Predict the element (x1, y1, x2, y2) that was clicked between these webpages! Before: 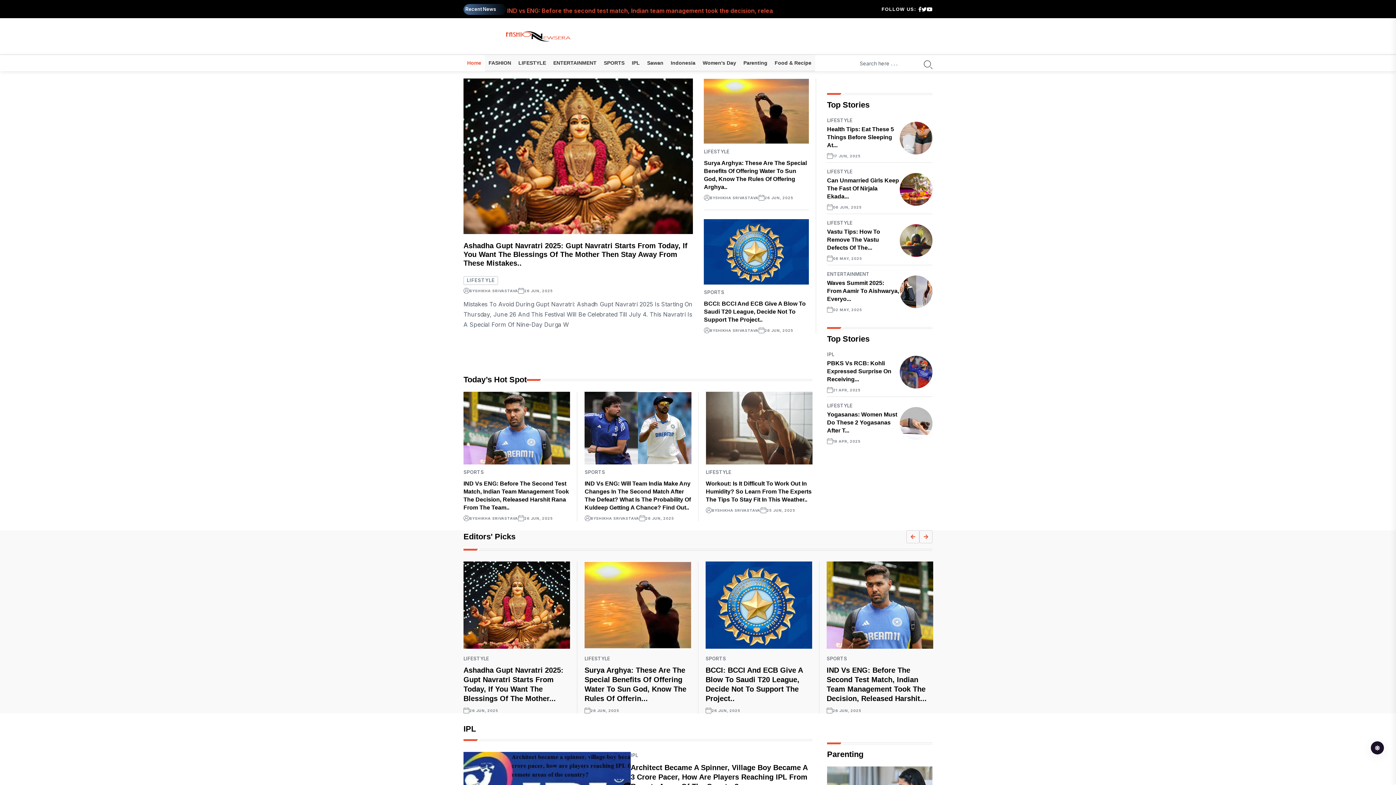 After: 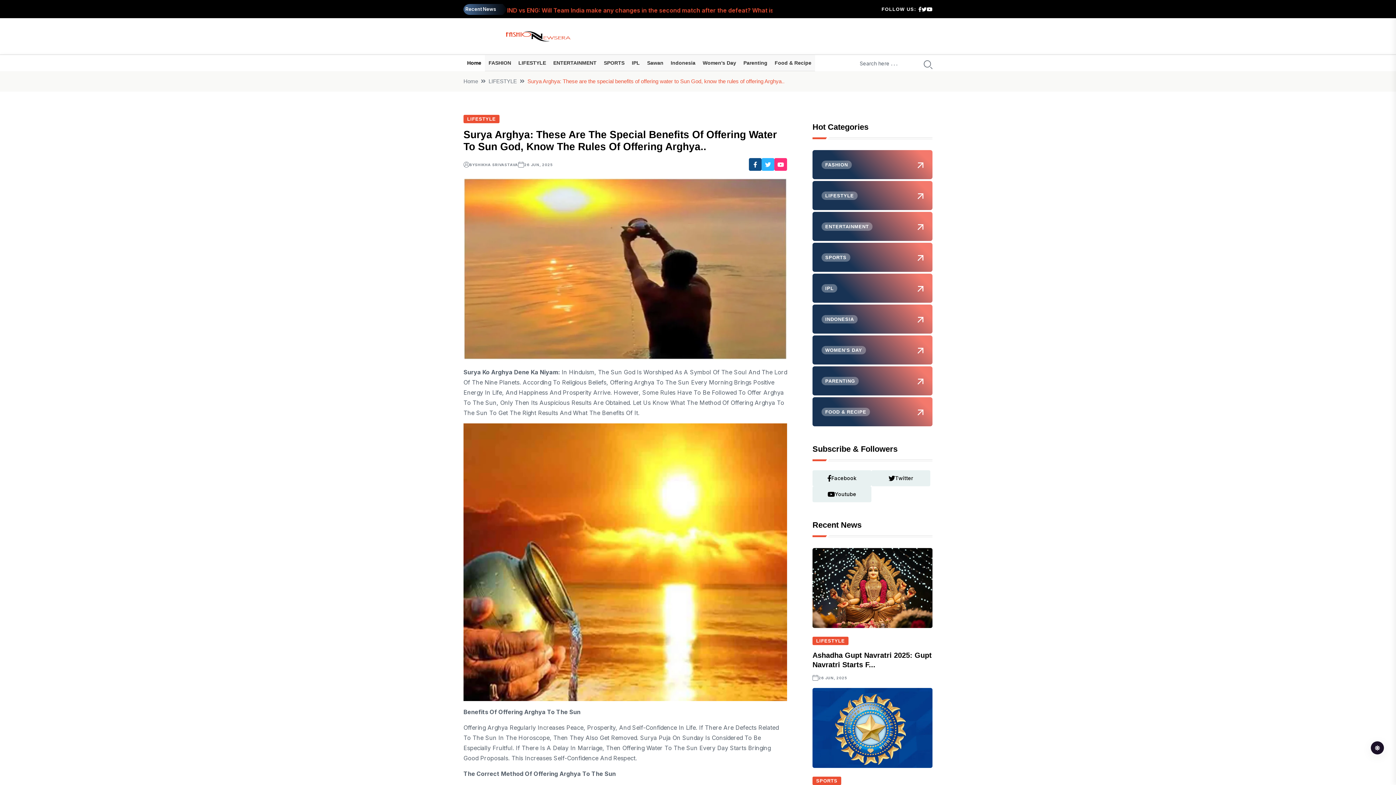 Action: bbox: (704, 107, 809, 114)